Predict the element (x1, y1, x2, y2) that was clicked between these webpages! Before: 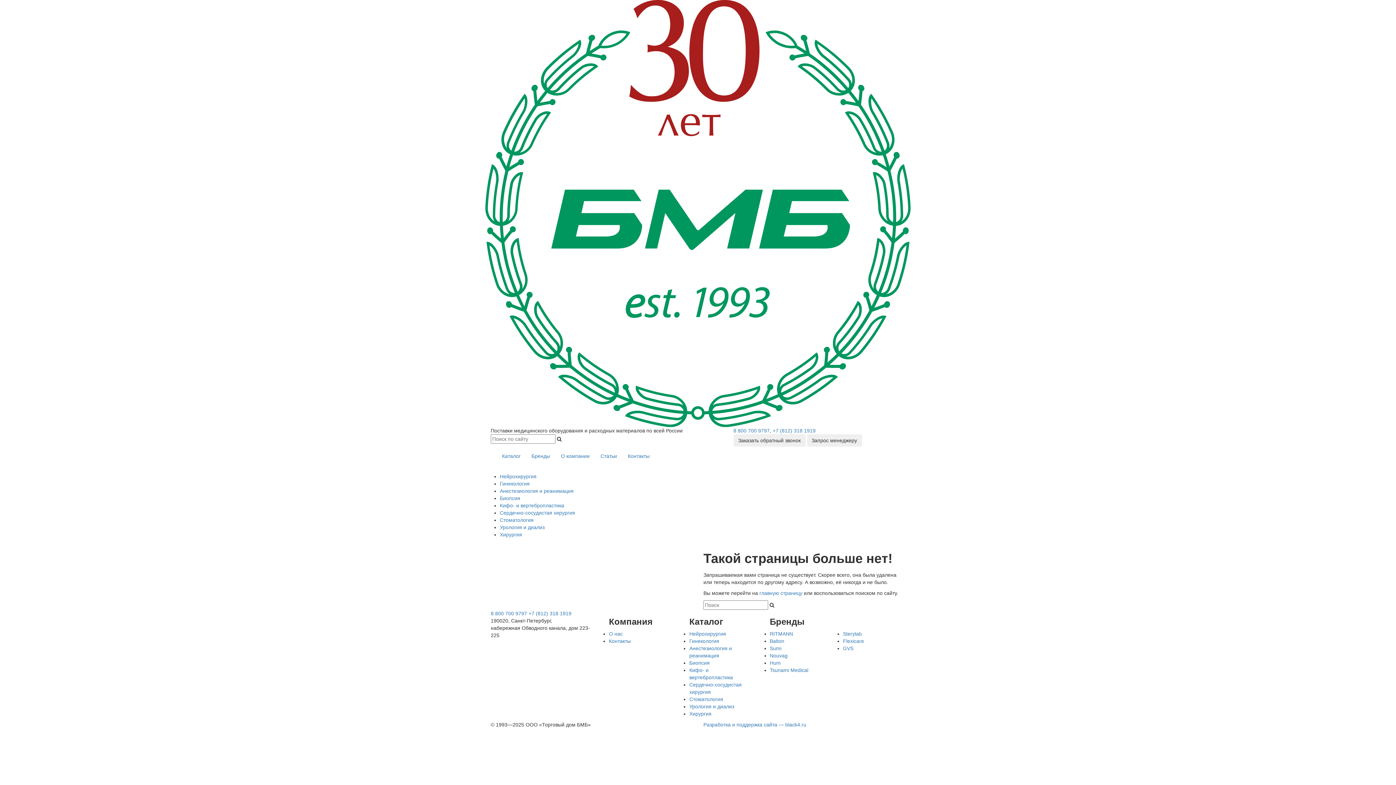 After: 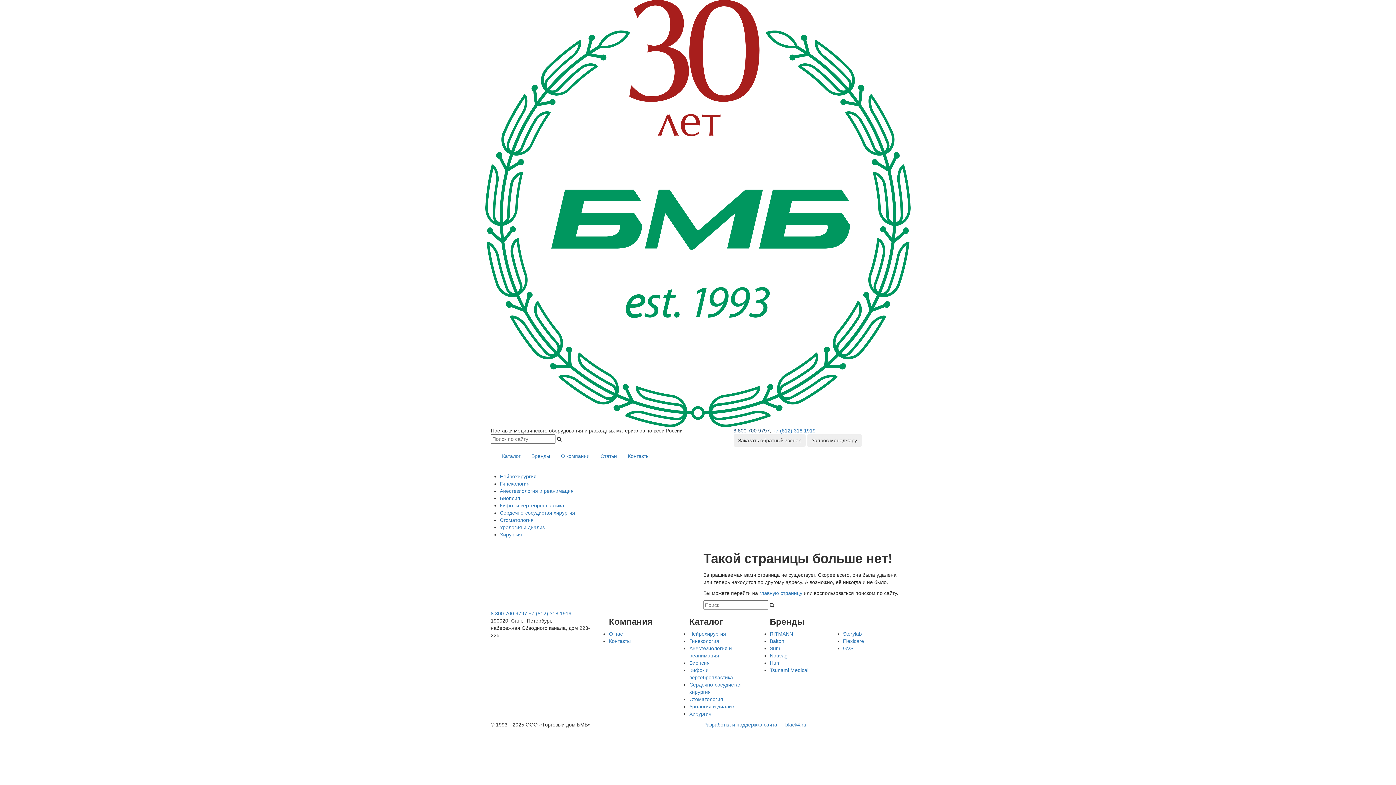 Action: label: 8 800 700 9797 bbox: (733, 427, 770, 433)